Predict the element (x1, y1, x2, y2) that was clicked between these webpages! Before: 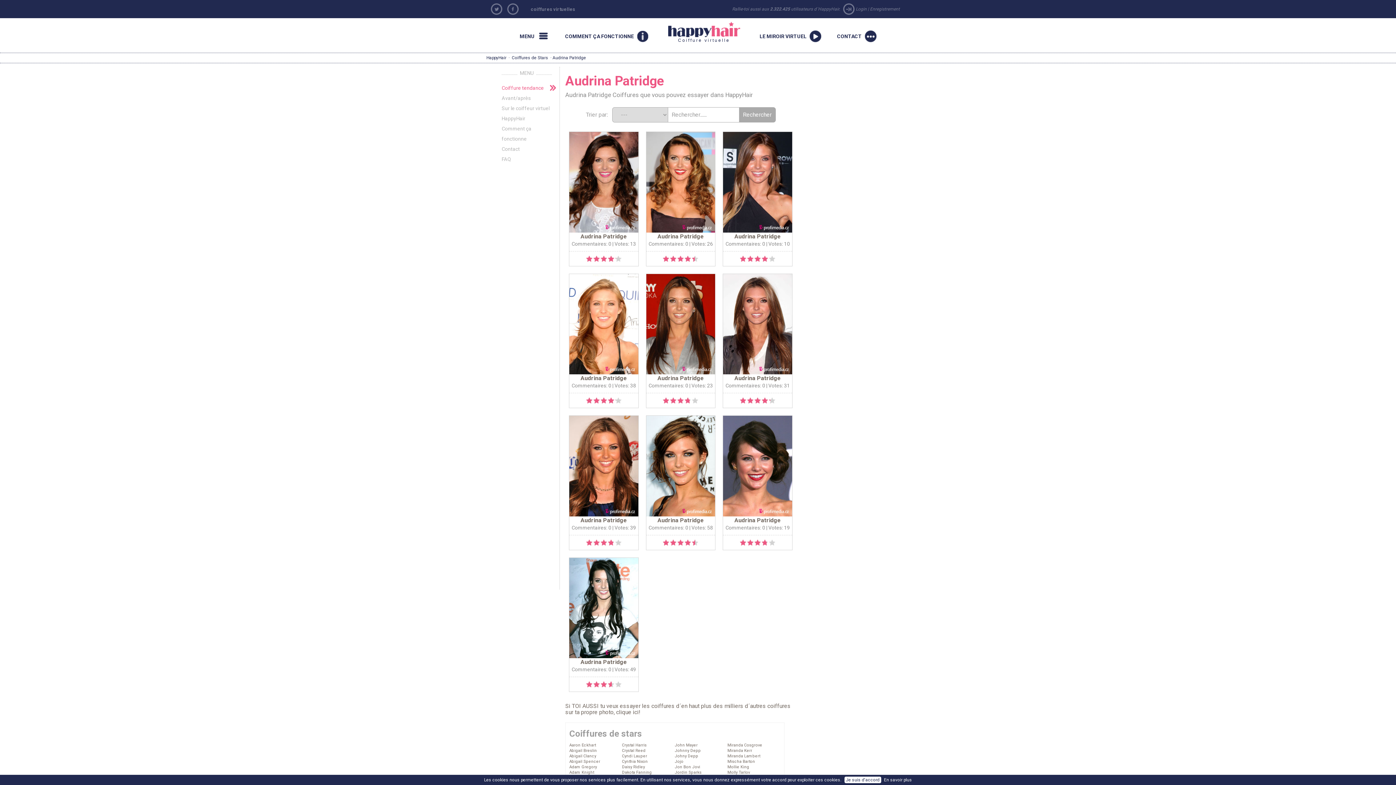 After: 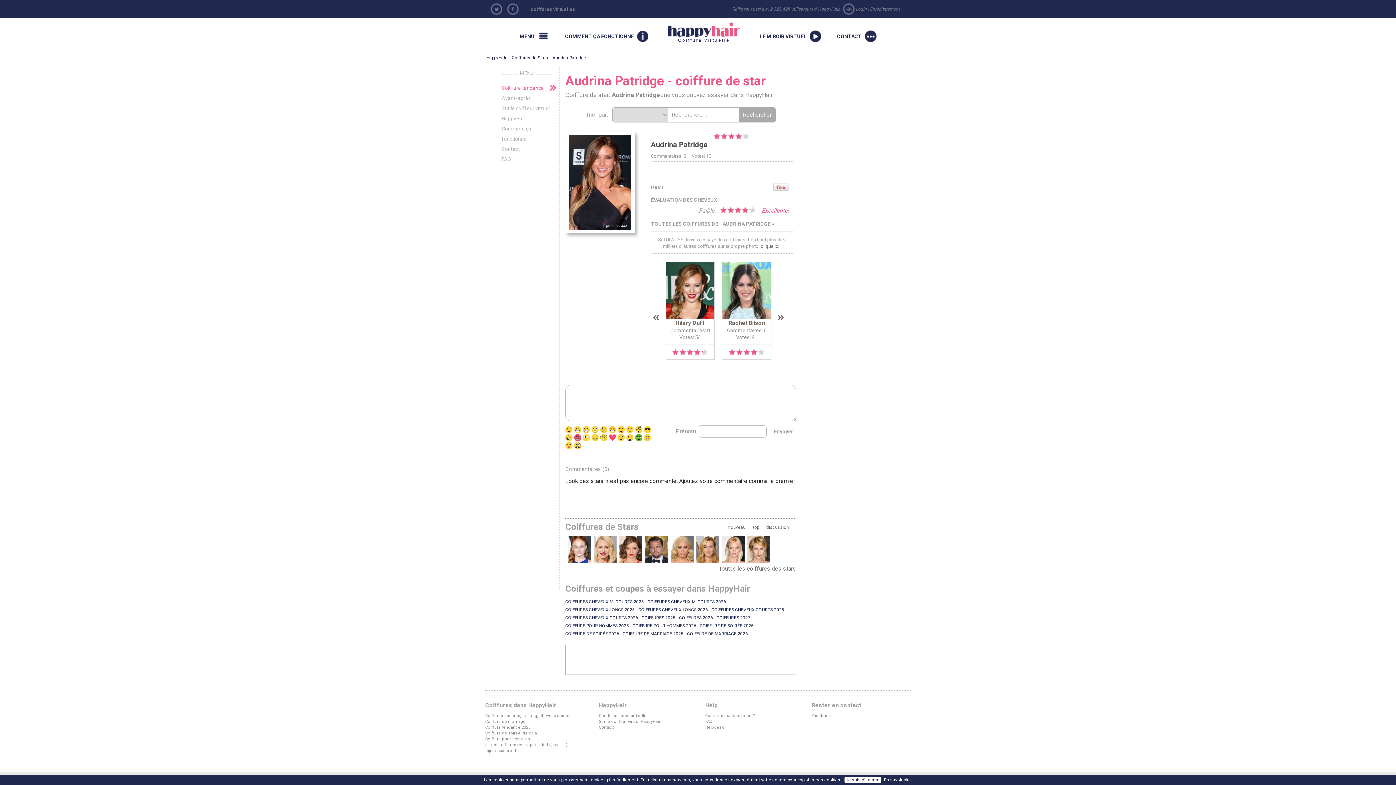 Action: bbox: (725, 240, 765, 246) label: Commentaires: 0